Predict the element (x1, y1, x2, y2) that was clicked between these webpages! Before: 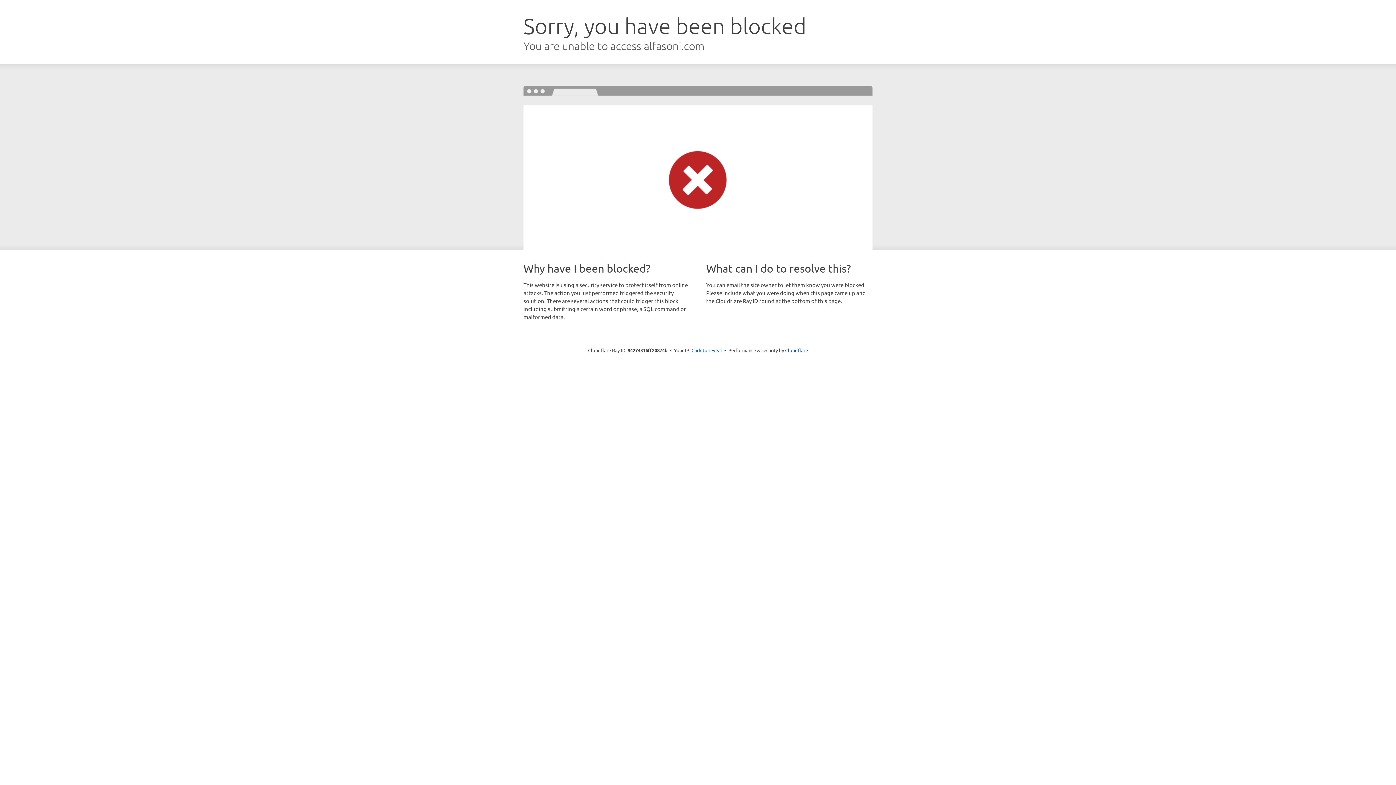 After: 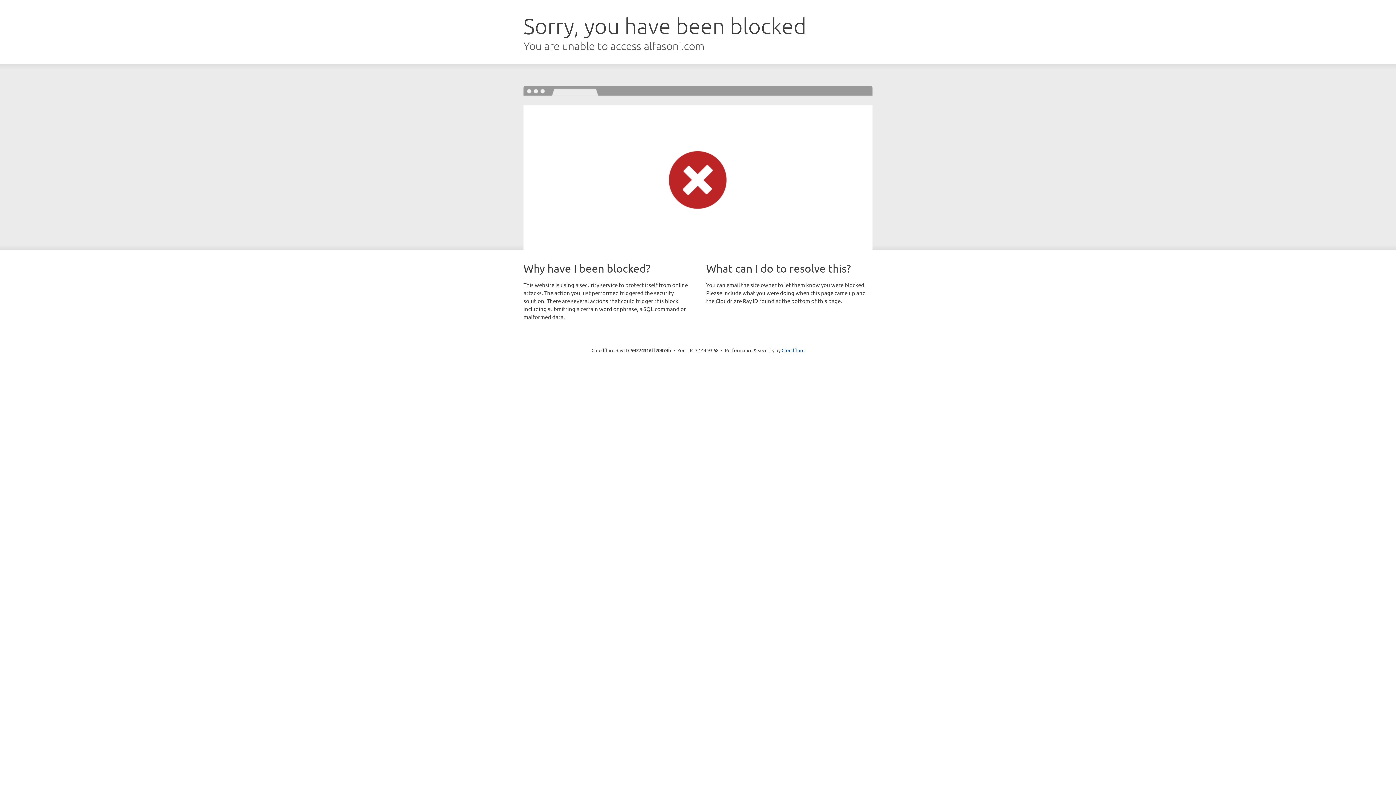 Action: label: Click to reveal bbox: (691, 346, 722, 353)